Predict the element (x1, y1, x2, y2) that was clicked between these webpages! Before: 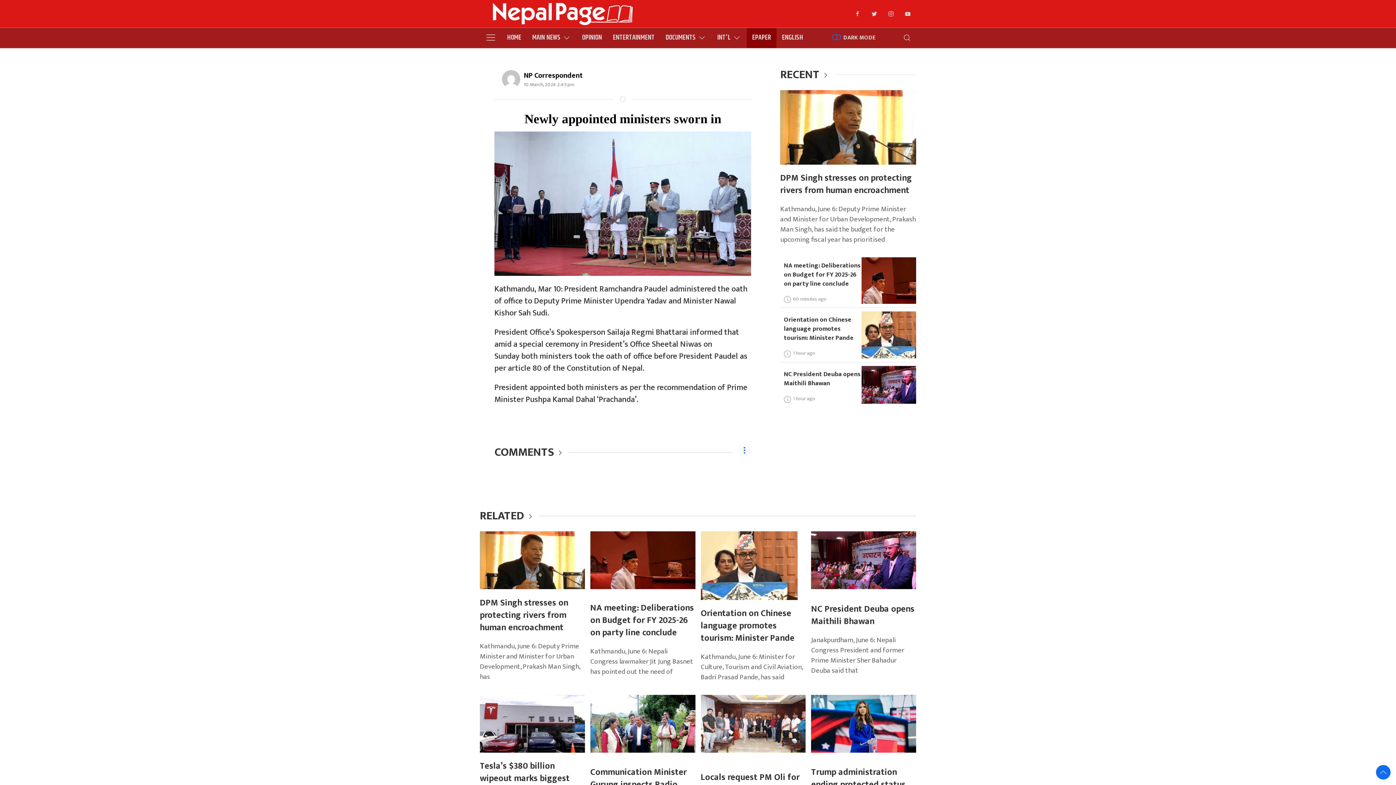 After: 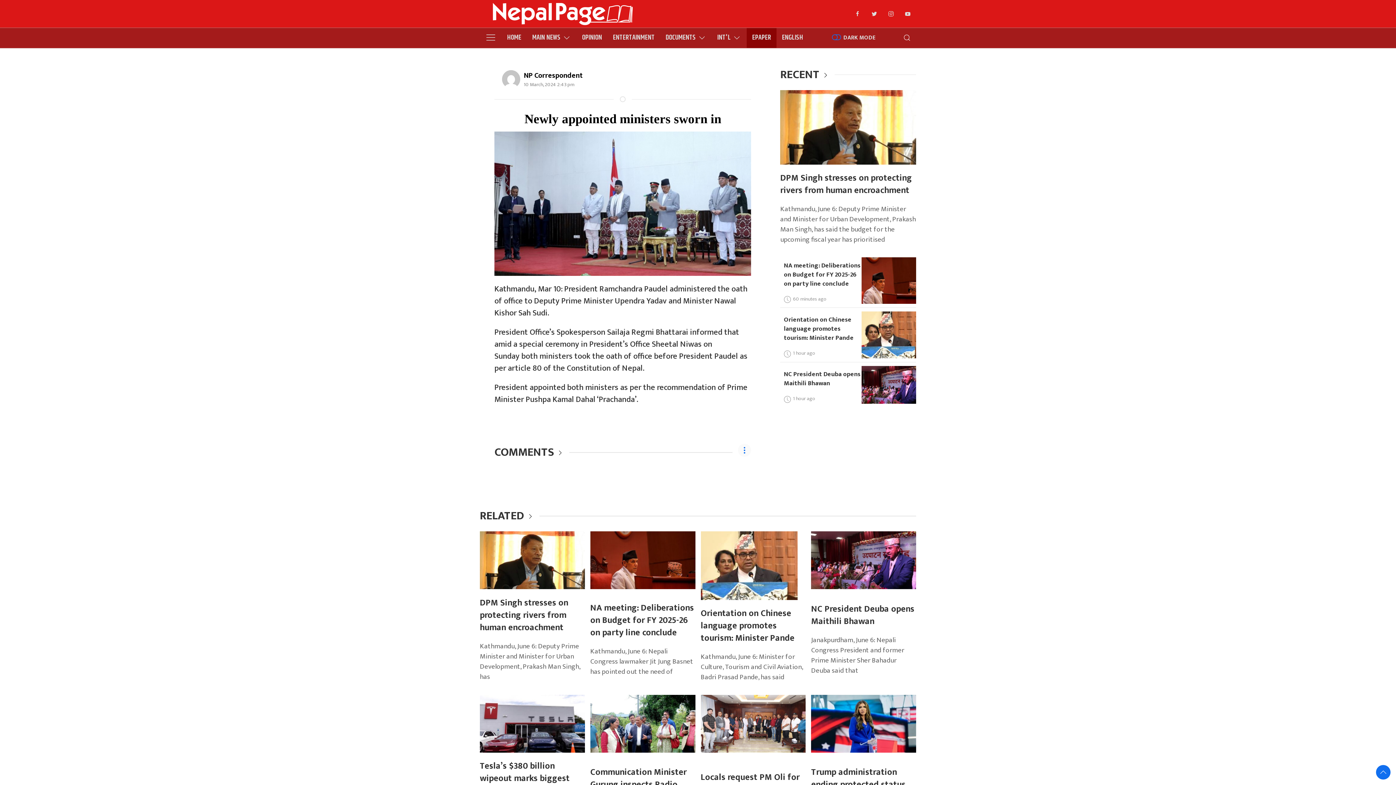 Action: bbox: (1376, 765, 1390, 780)